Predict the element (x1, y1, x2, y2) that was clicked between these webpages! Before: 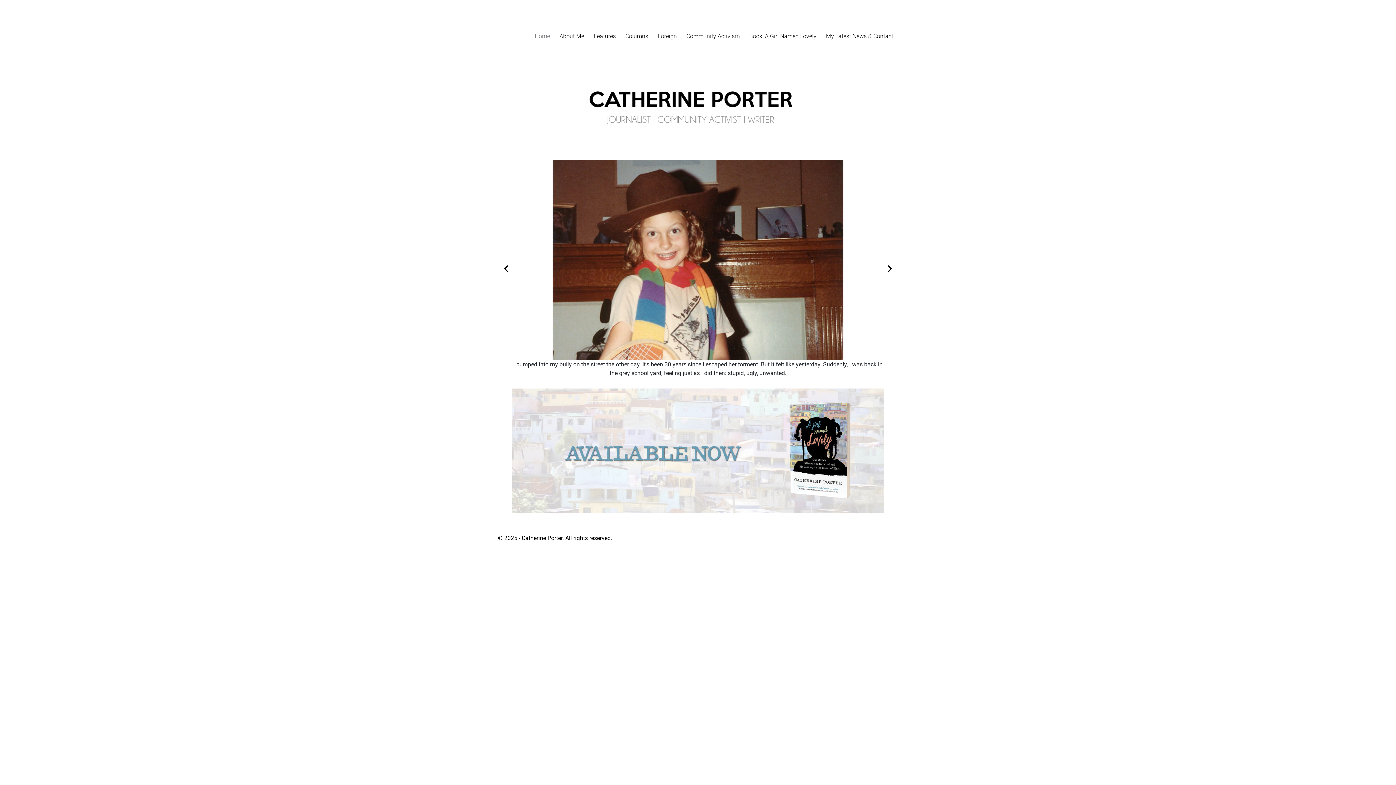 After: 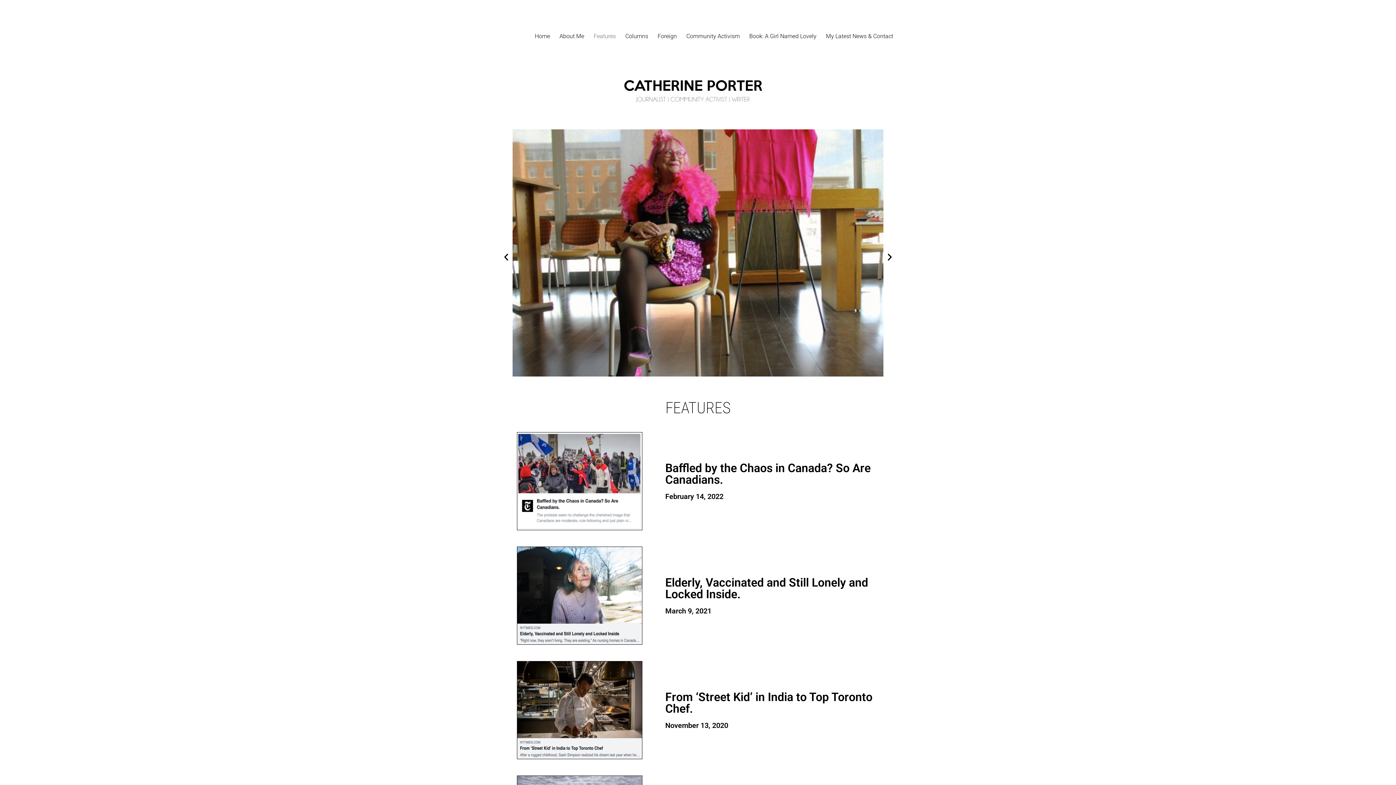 Action: bbox: (590, 29, 618, 43) label: Features